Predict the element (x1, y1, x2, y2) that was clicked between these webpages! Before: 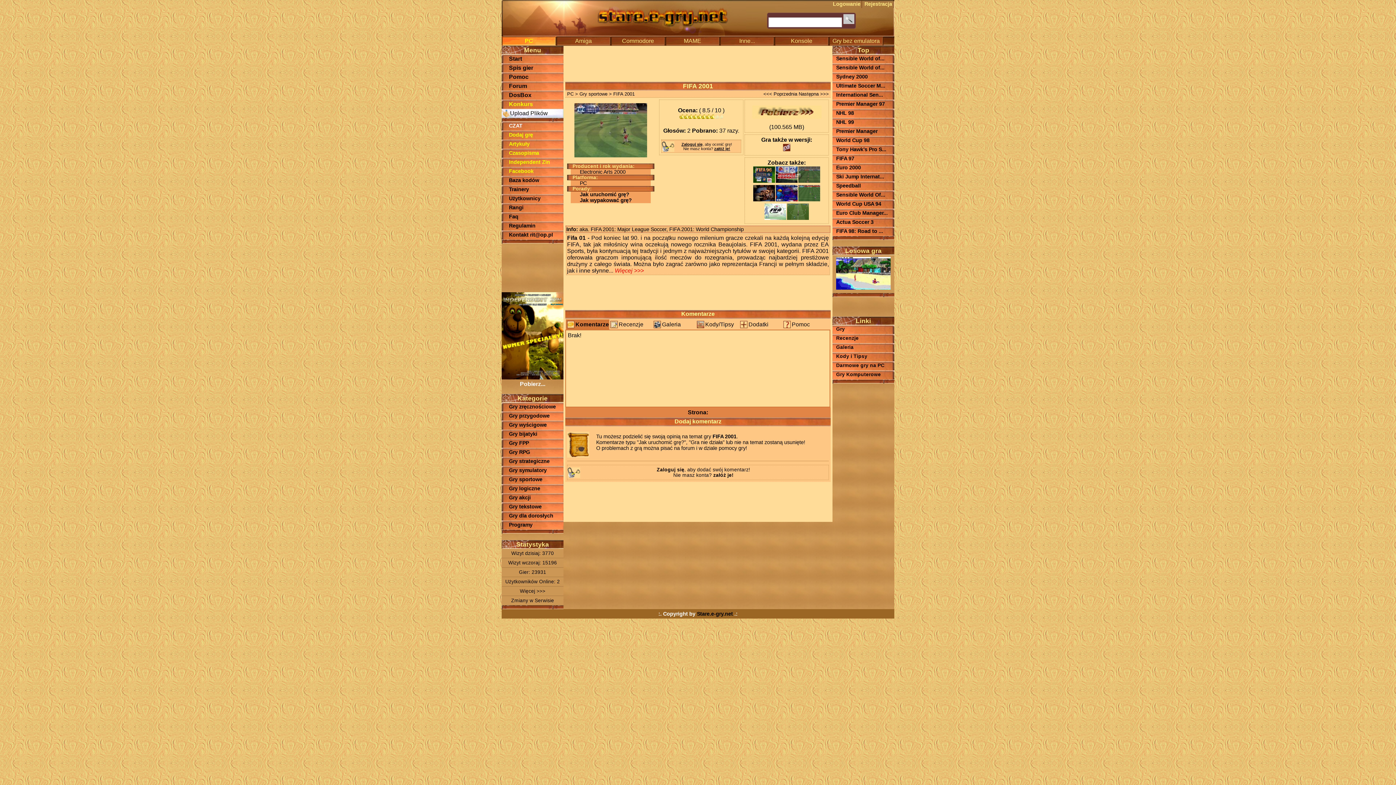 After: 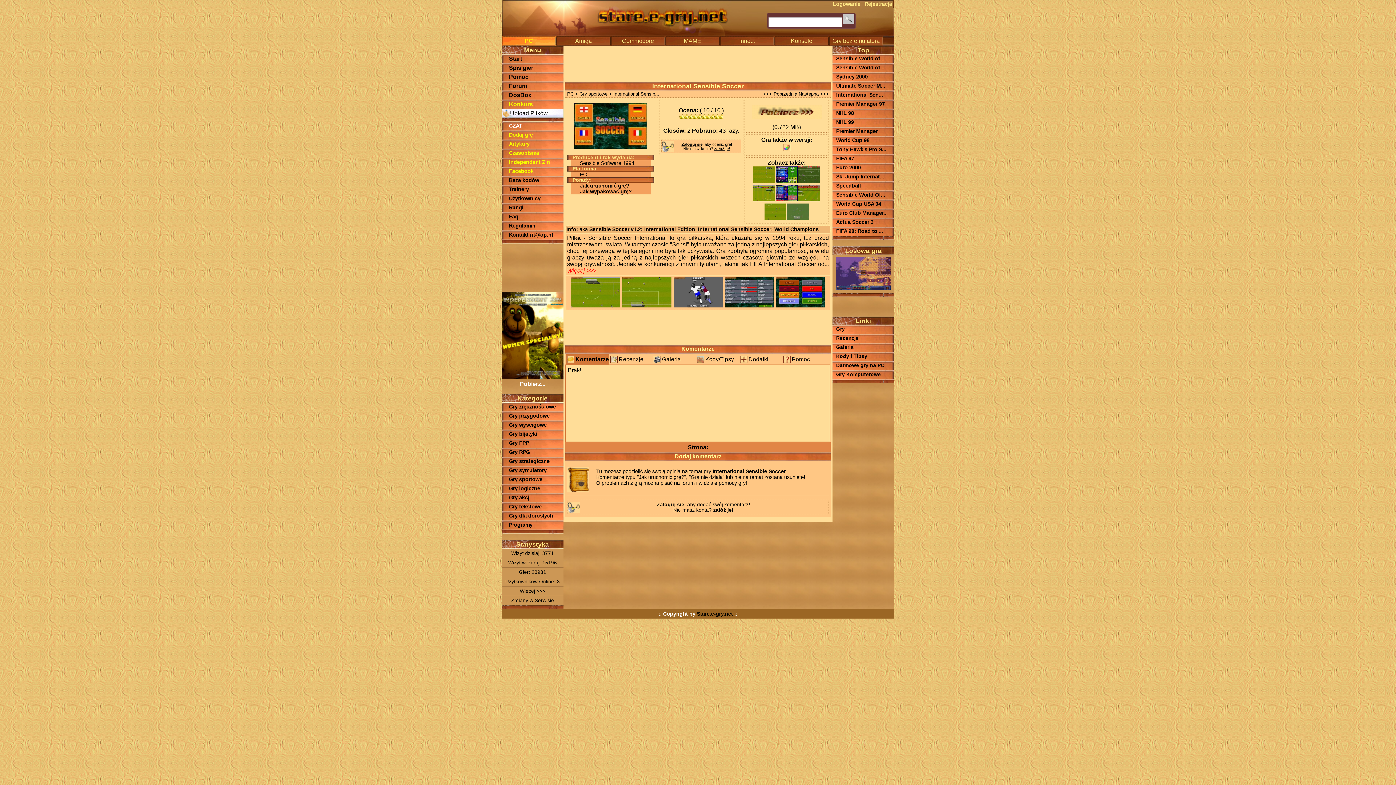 Action: label: International Sen... bbox: (836, 92, 883, 97)